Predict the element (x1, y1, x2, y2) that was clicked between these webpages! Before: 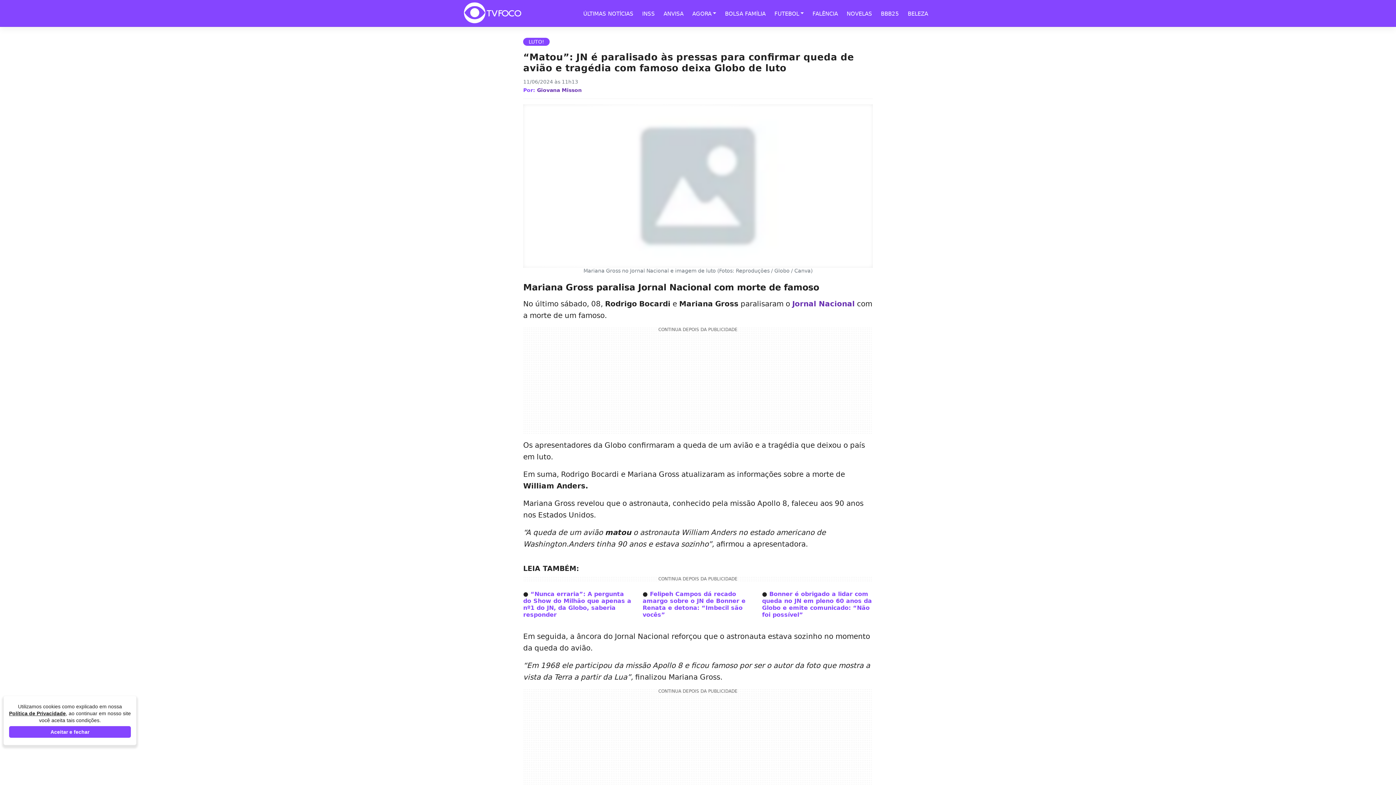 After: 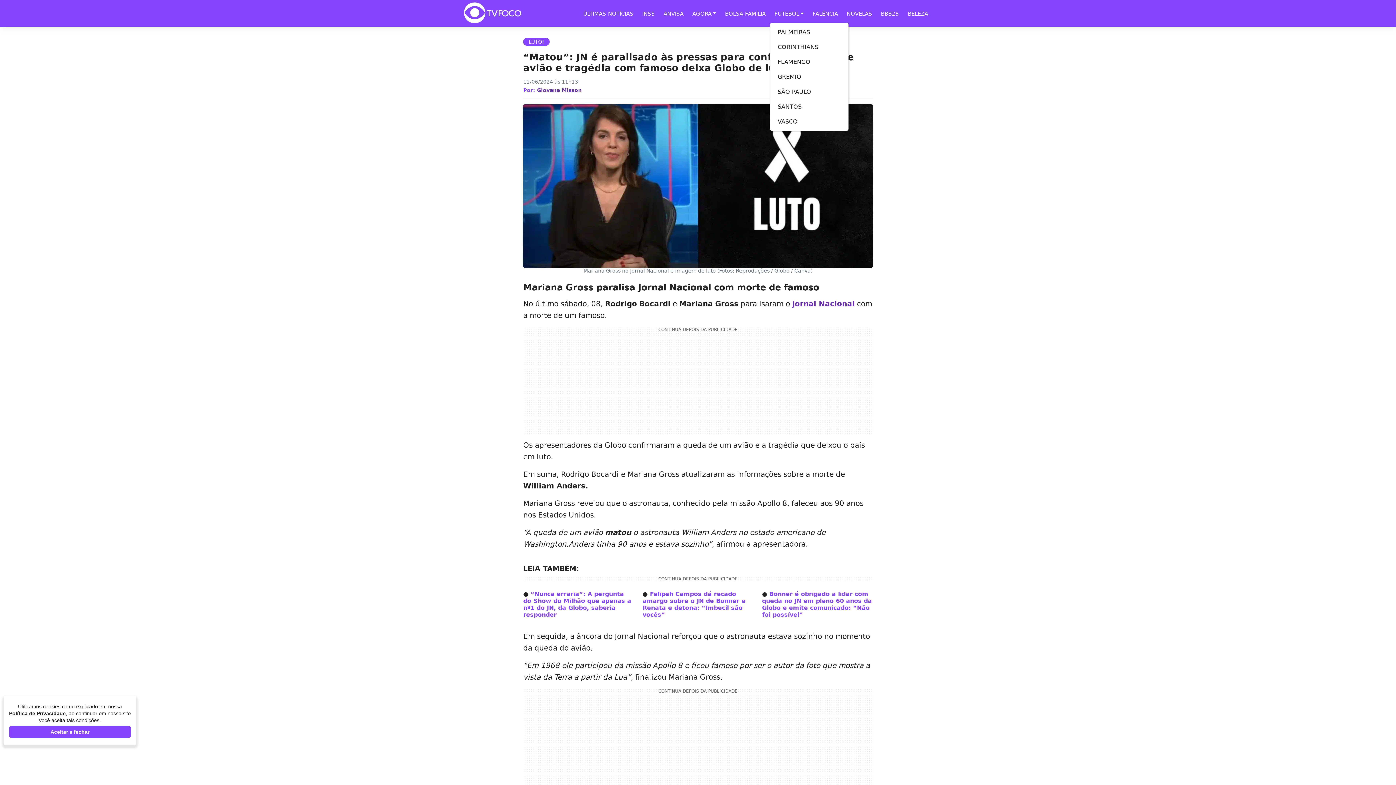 Action: label: FUTEBOL bbox: (770, 10, 808, 16)